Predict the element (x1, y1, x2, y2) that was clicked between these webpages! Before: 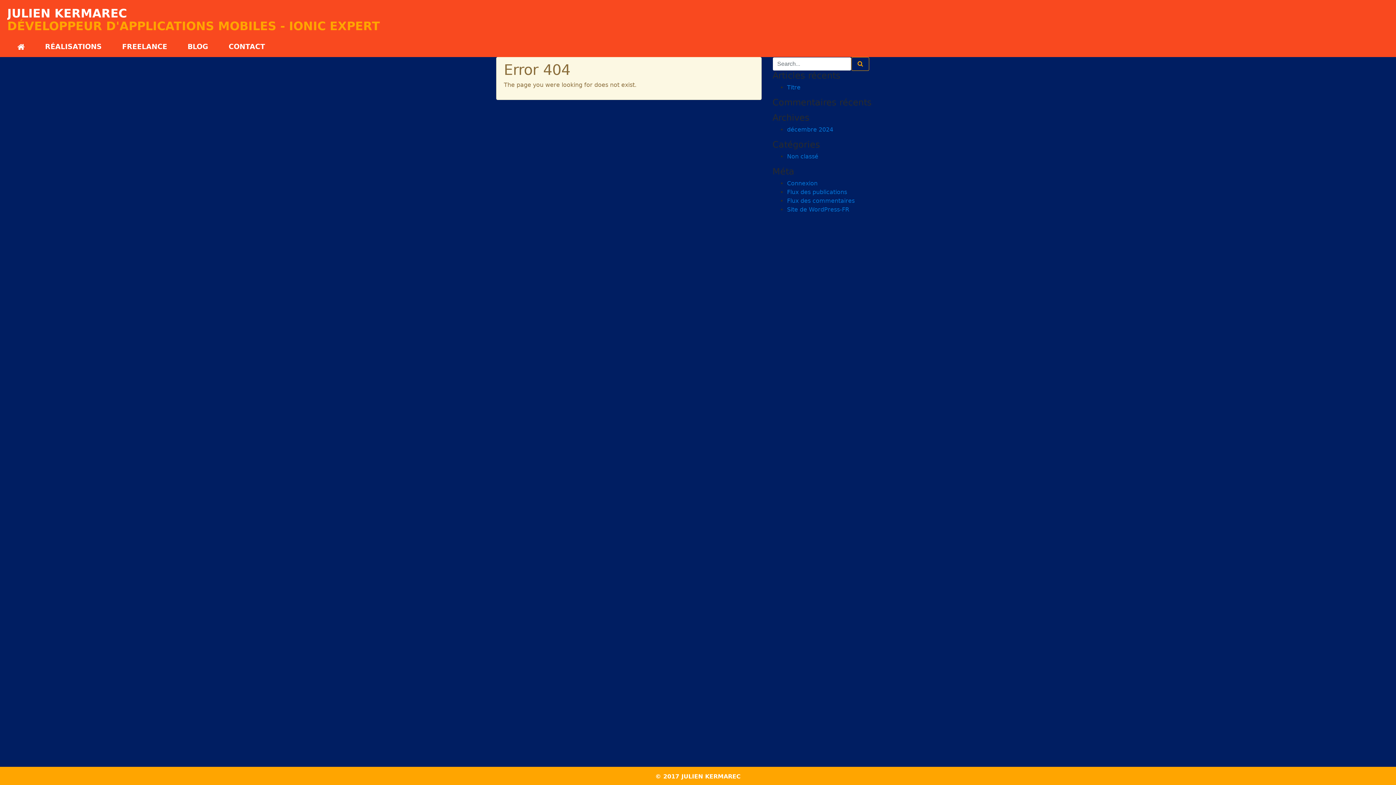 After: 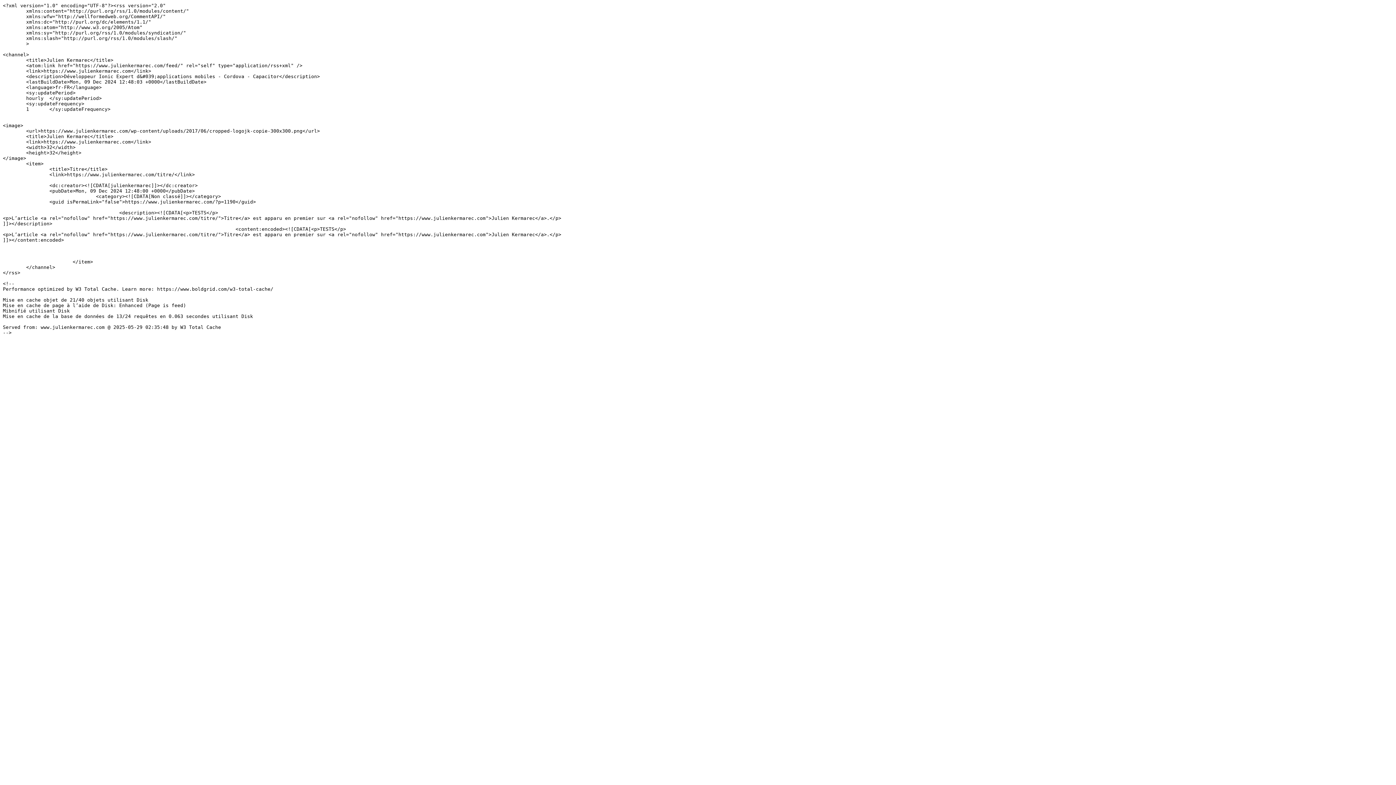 Action: bbox: (787, 188, 847, 195) label: Flux des publications